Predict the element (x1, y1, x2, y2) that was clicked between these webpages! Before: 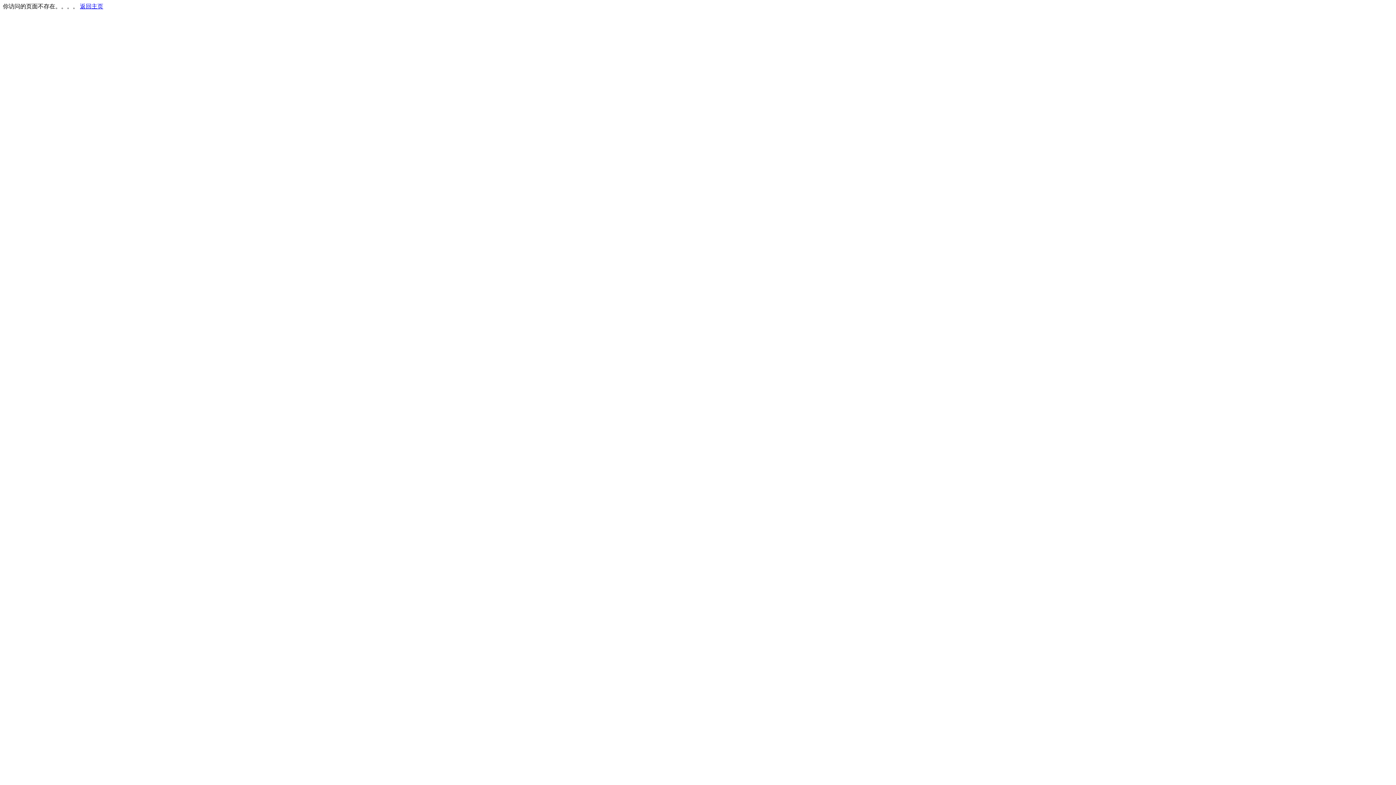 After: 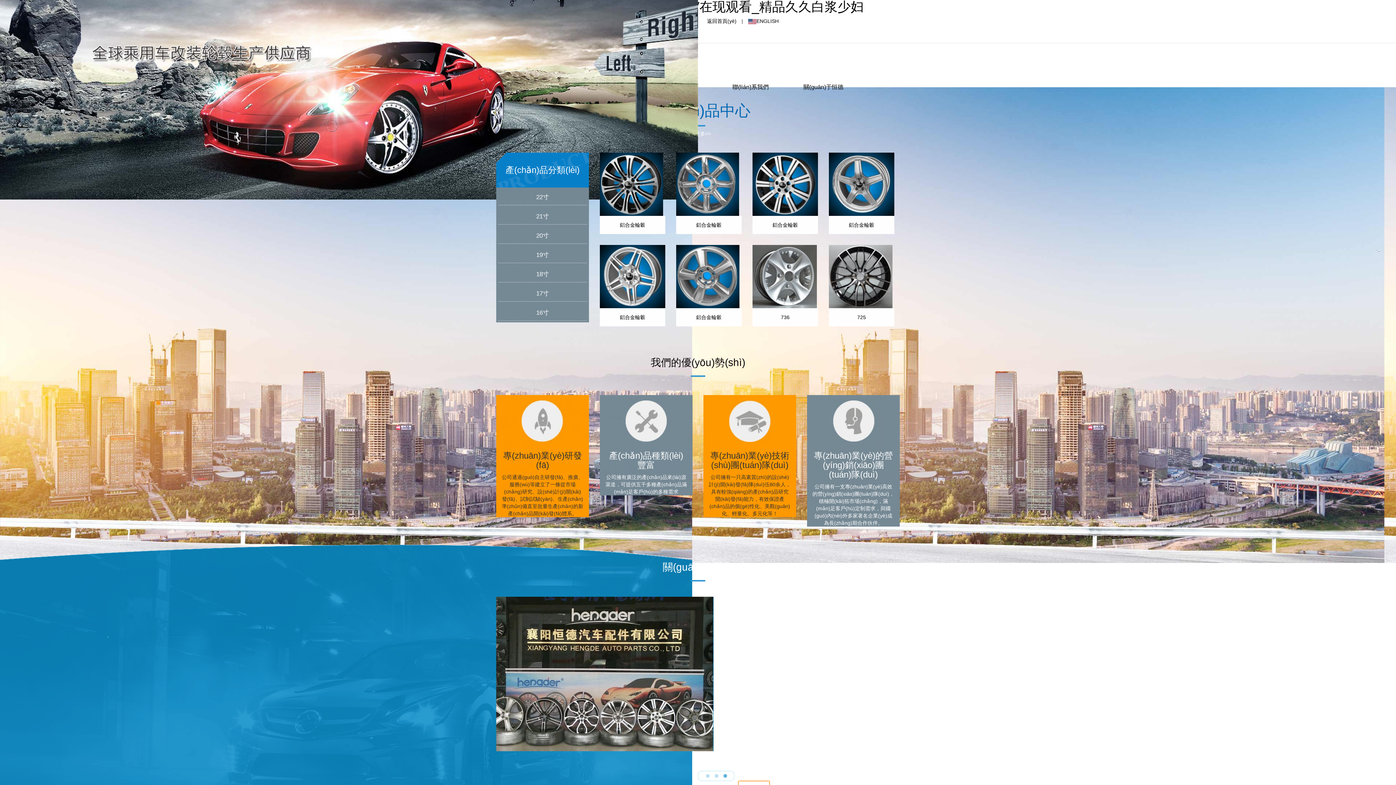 Action: bbox: (80, 3, 103, 9) label: 返回主页